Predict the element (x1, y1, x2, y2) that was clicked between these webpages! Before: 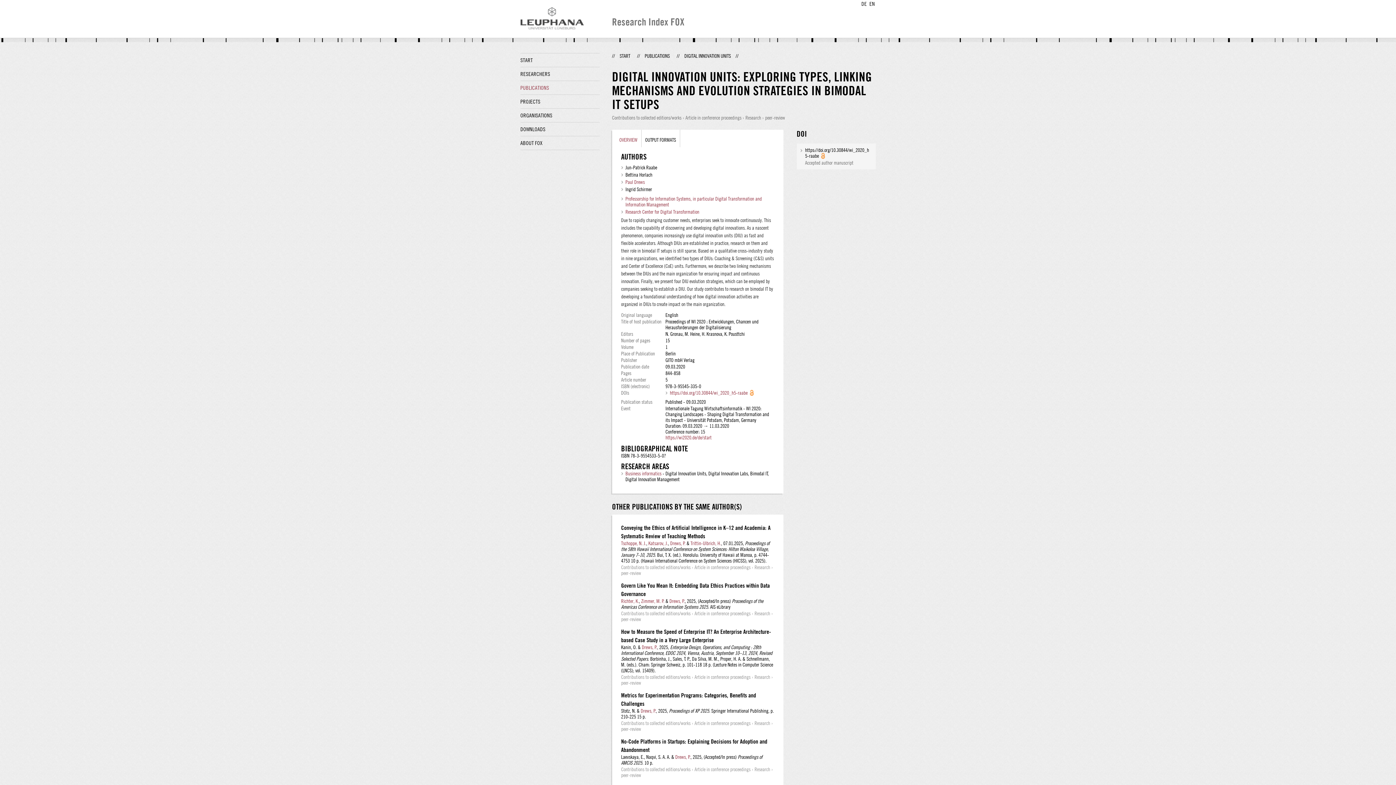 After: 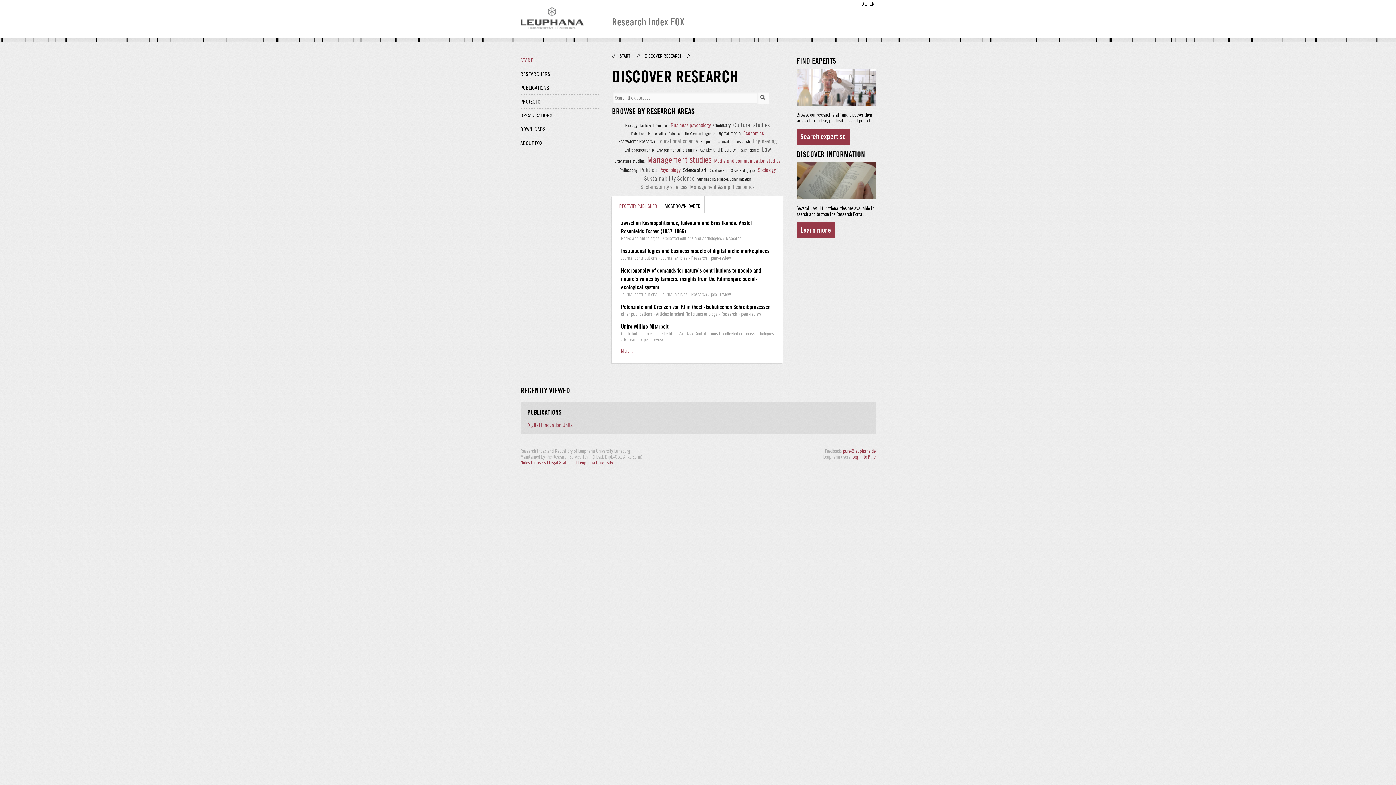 Action: label: START bbox: (619, 53, 630, 58)